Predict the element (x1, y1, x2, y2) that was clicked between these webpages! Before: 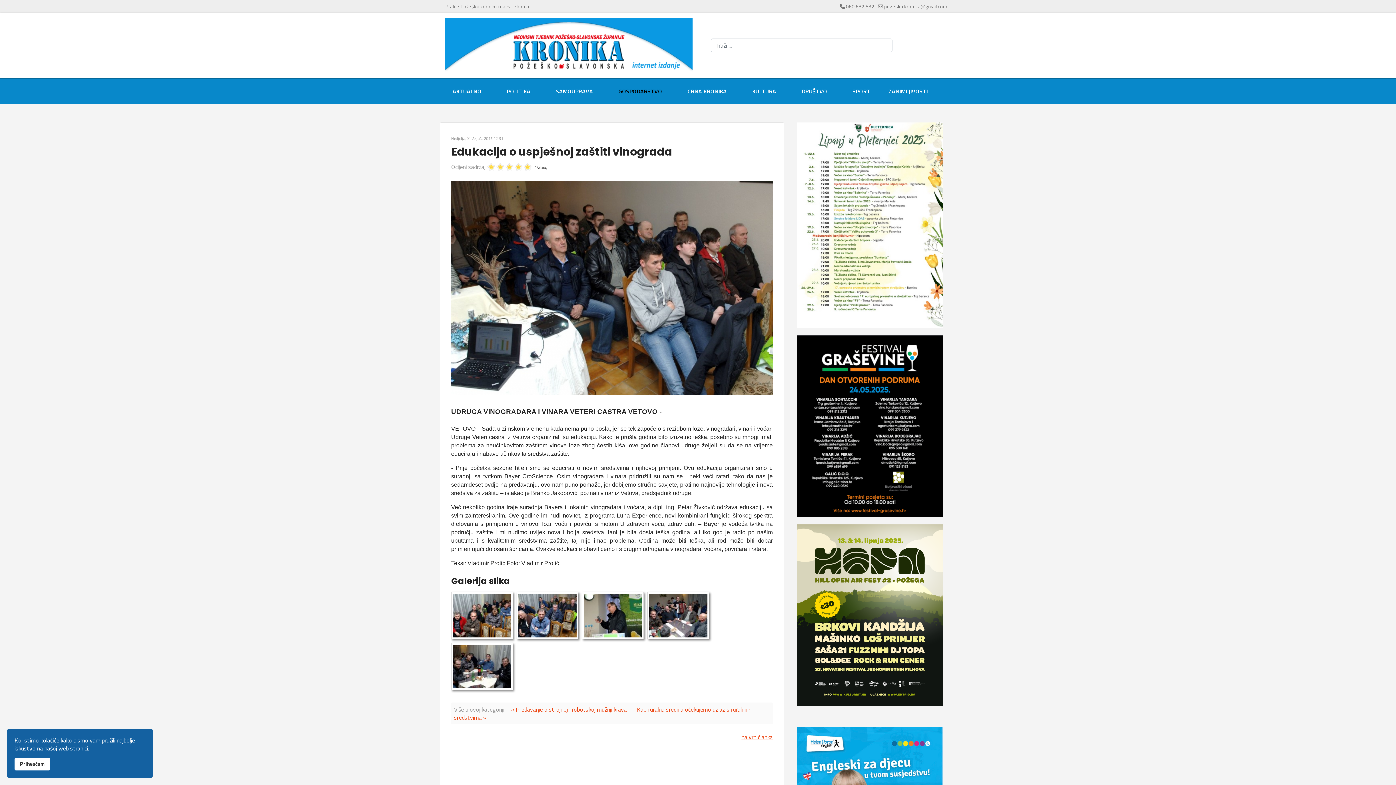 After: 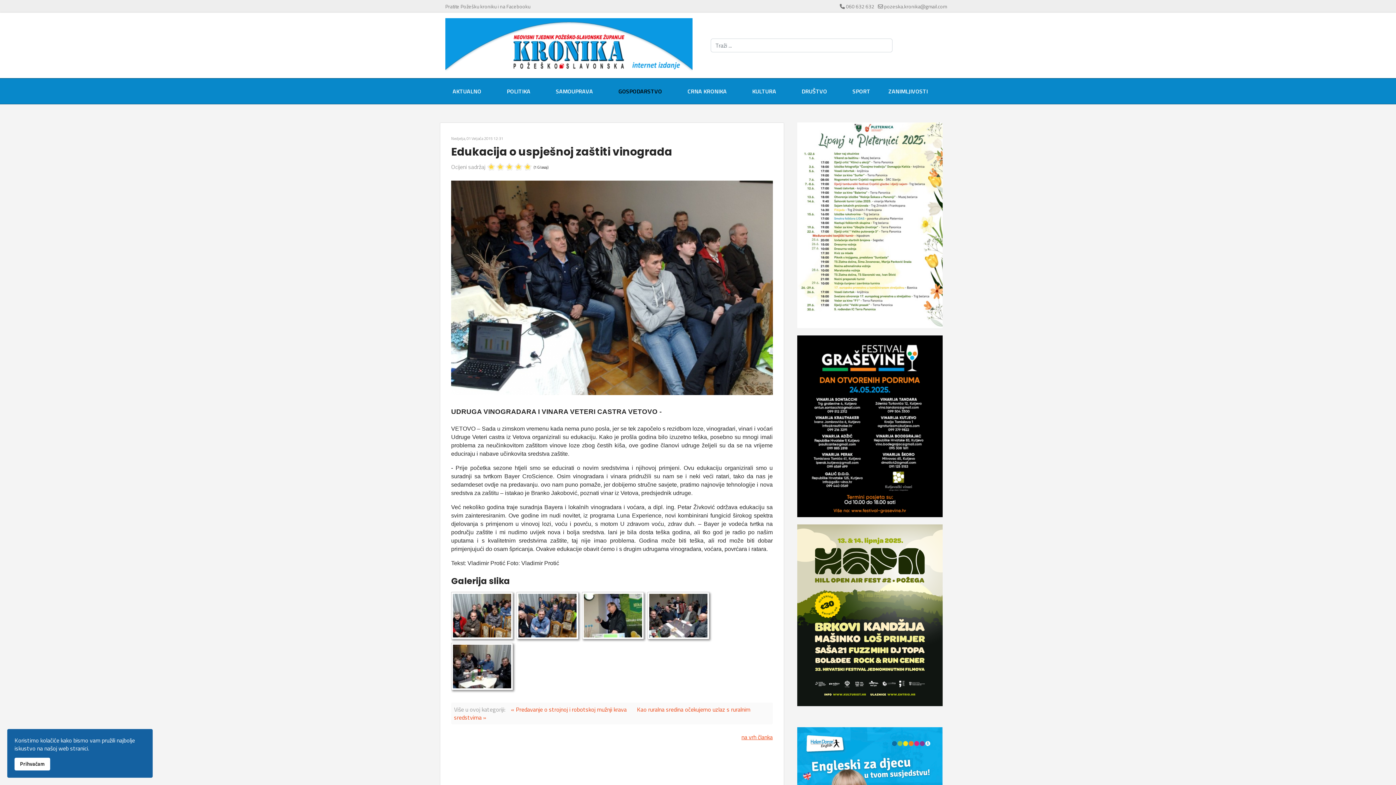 Action: bbox: (846, 2, 874, 10) label: 060 632 632